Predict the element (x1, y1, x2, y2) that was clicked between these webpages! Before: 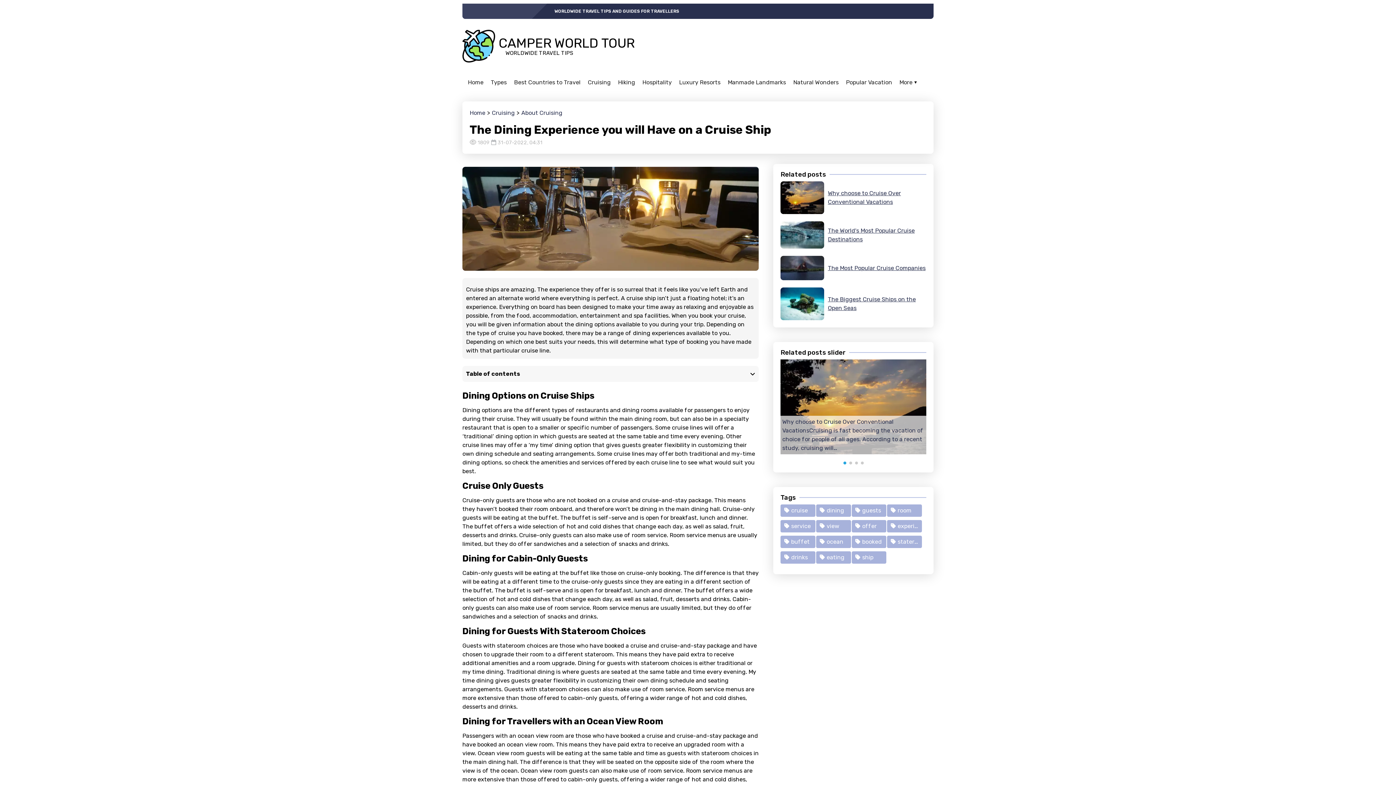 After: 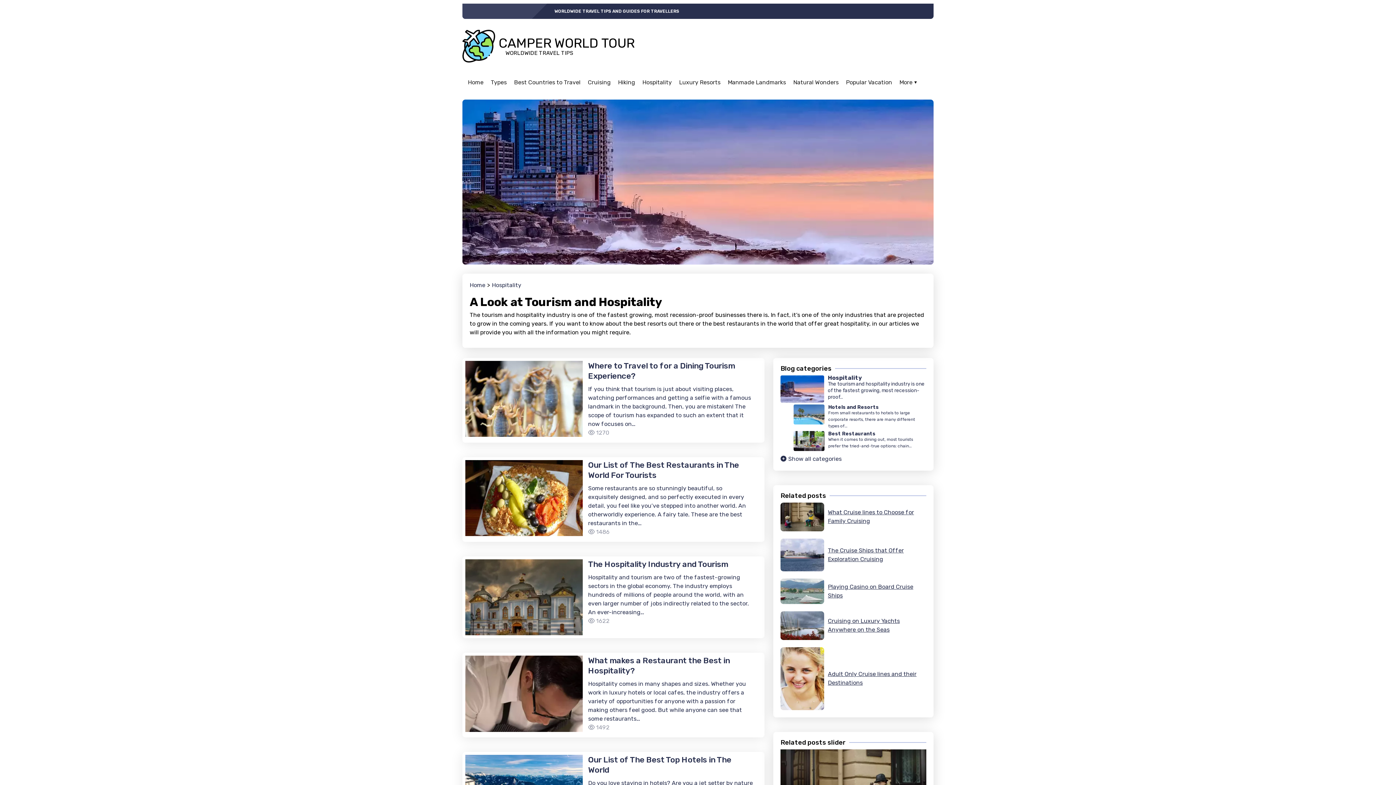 Action: label: Hospitality bbox: (638, 75, 675, 90)